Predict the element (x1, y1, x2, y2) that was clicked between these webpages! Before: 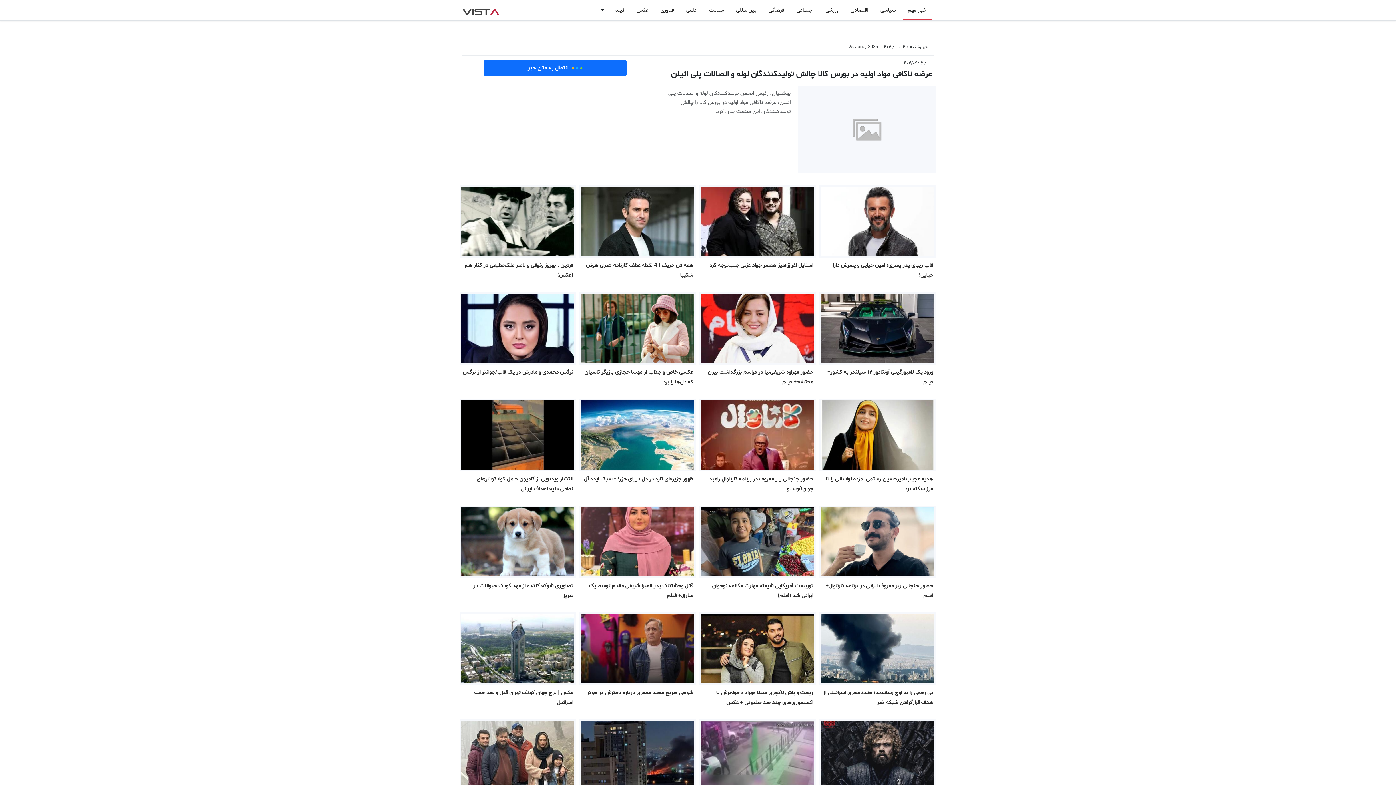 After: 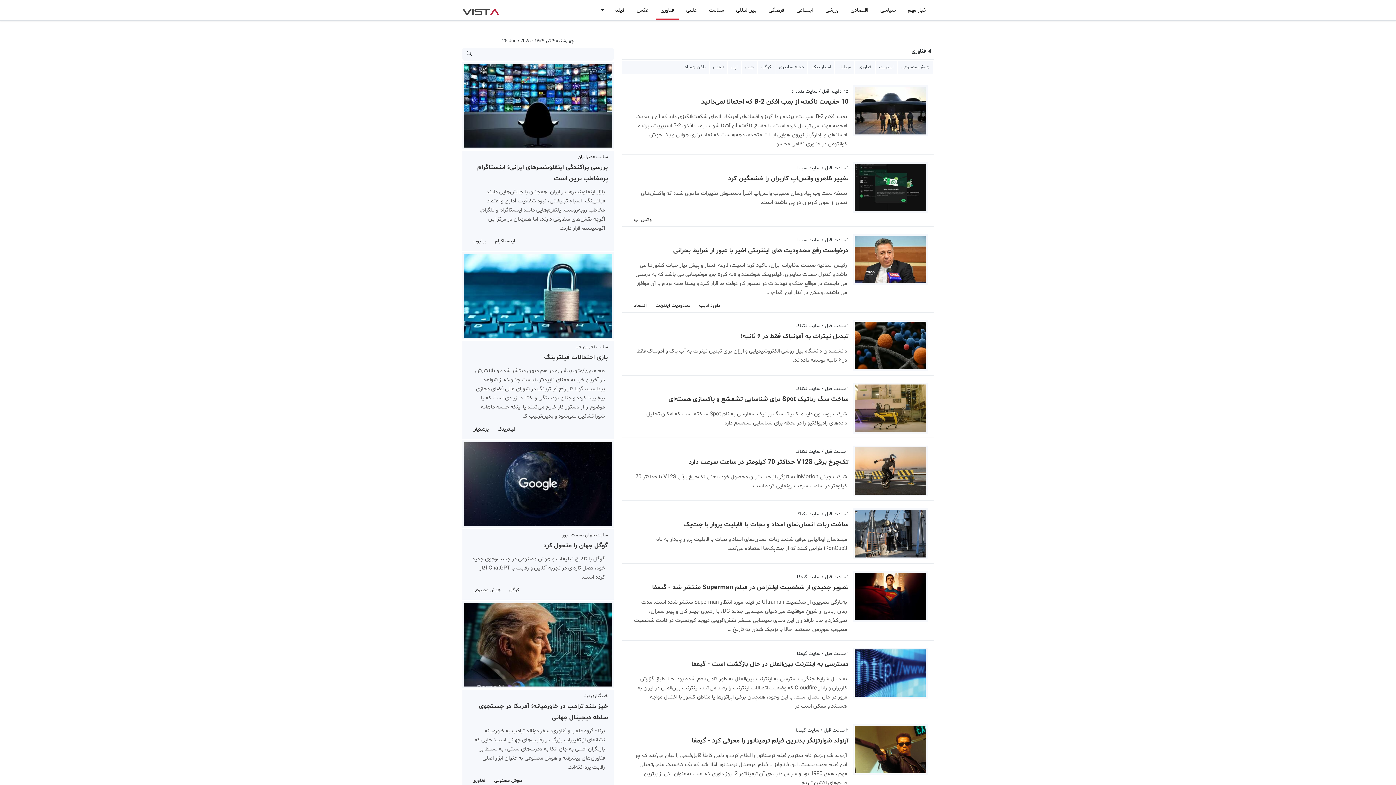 Action: bbox: (656, 2, 678, 18) label: فناوری